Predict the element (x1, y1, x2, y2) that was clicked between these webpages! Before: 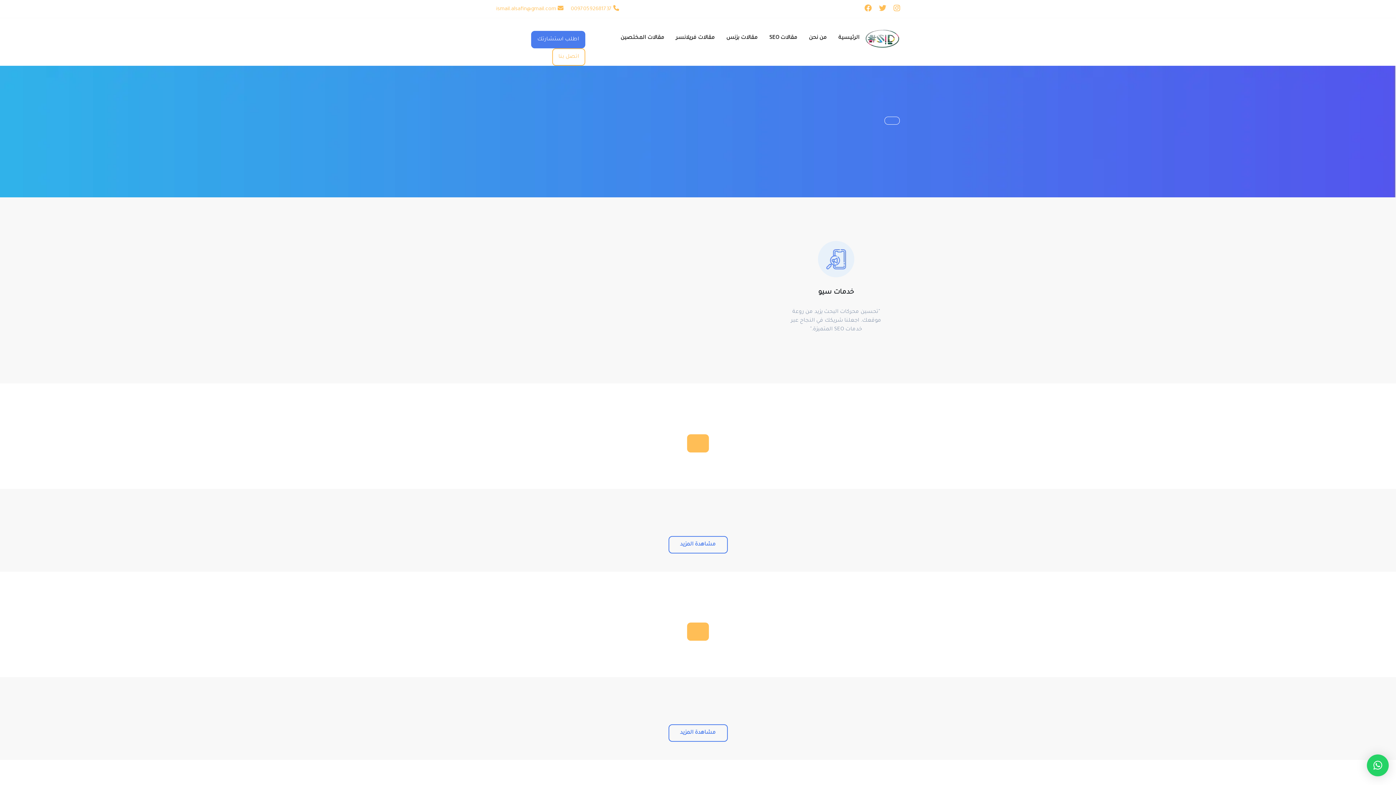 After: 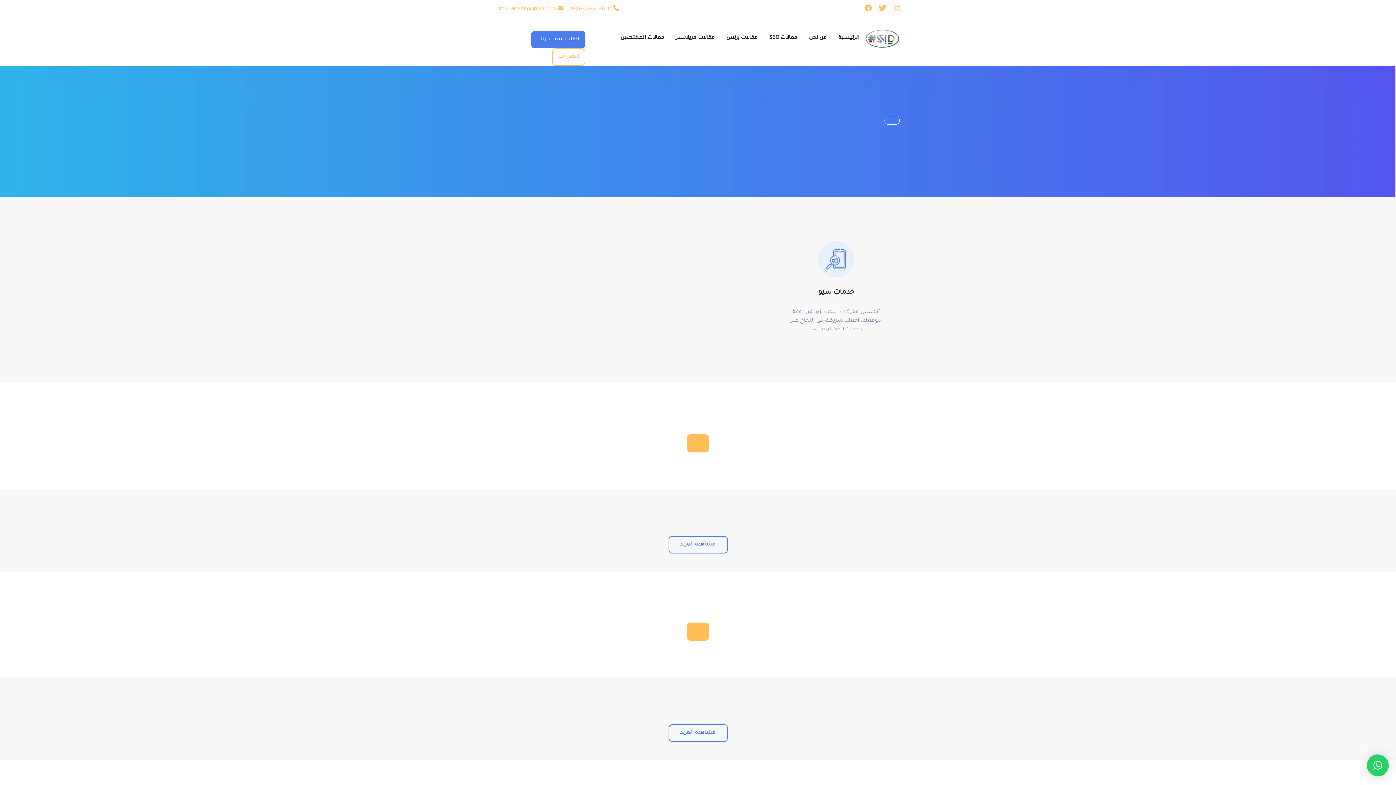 Action: bbox: (687, 434, 709, 452)